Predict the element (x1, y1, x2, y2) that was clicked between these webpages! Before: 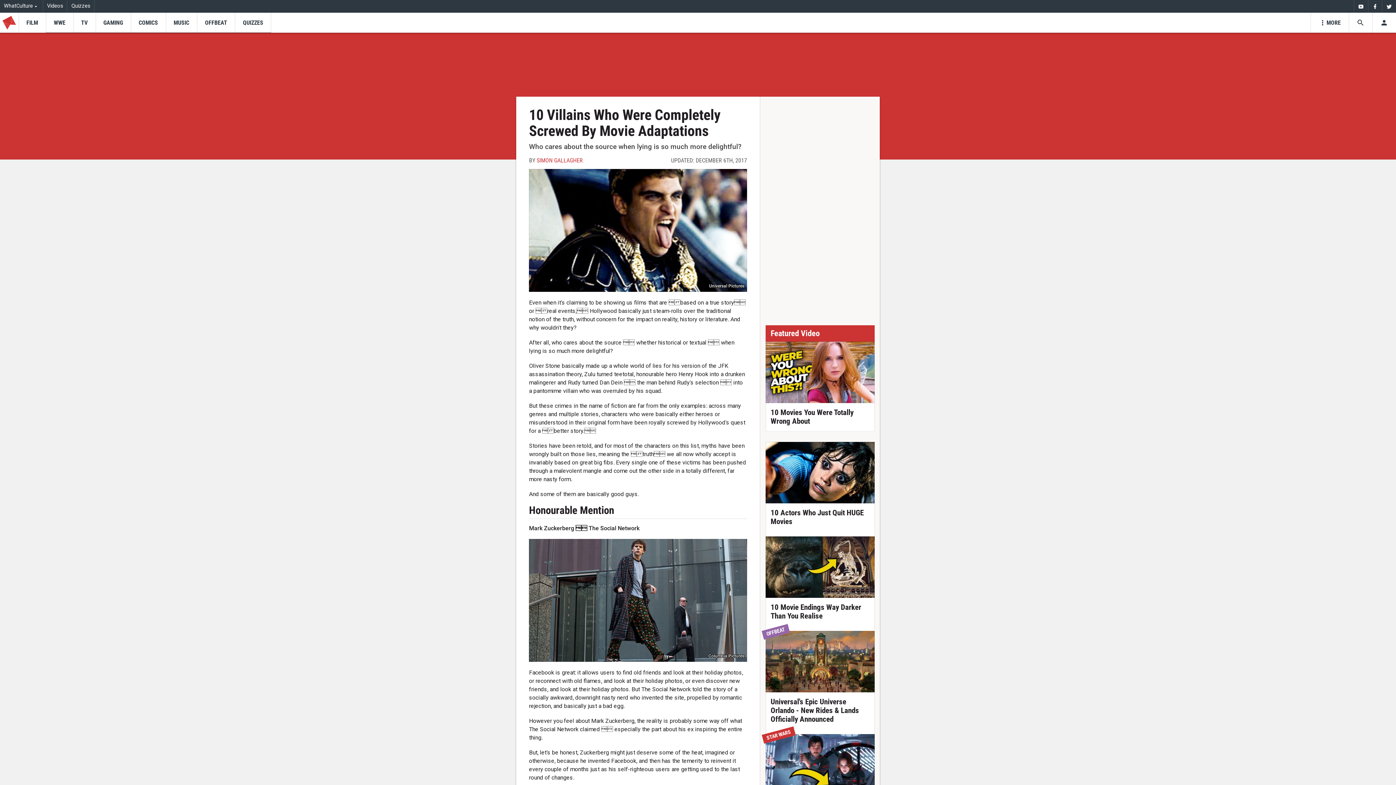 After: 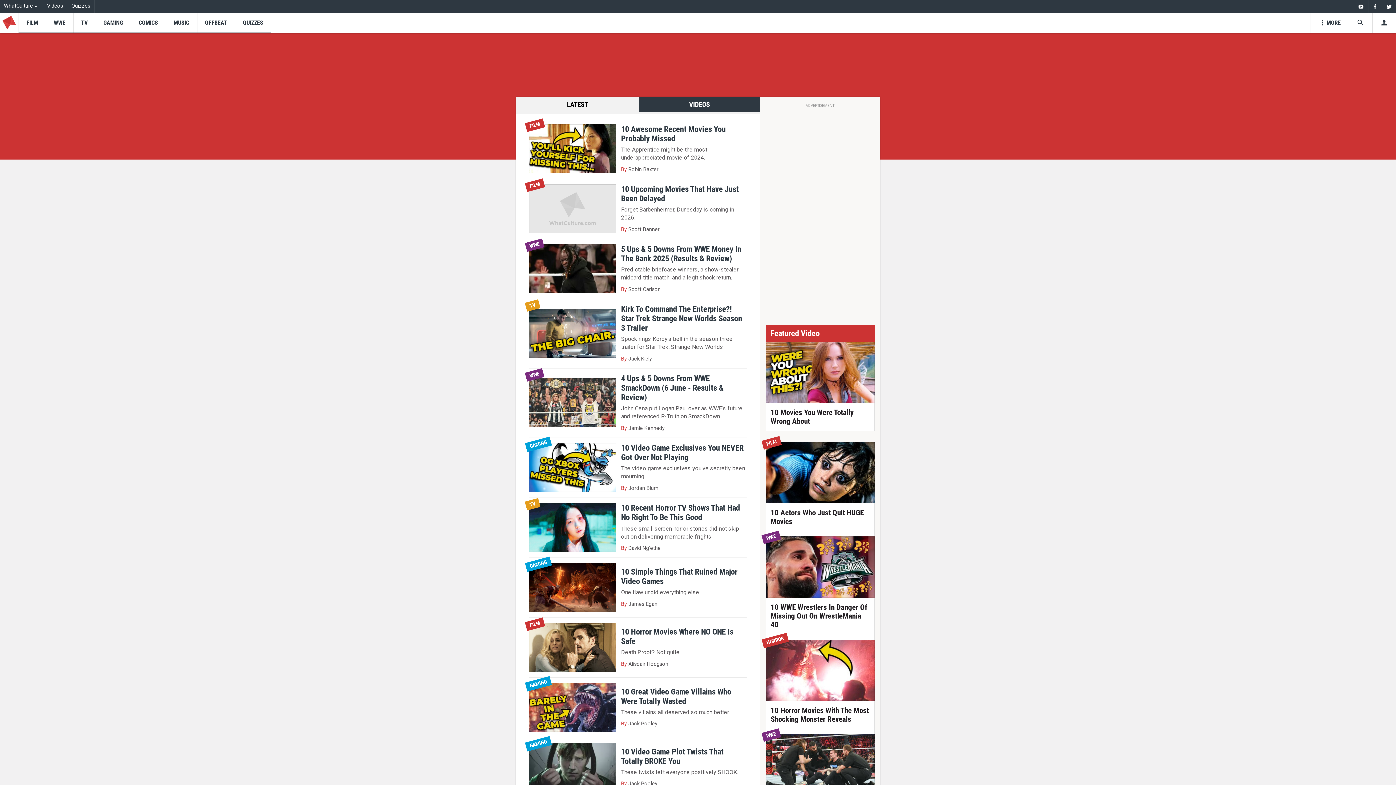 Action: bbox: (2, 15, 15, 29)